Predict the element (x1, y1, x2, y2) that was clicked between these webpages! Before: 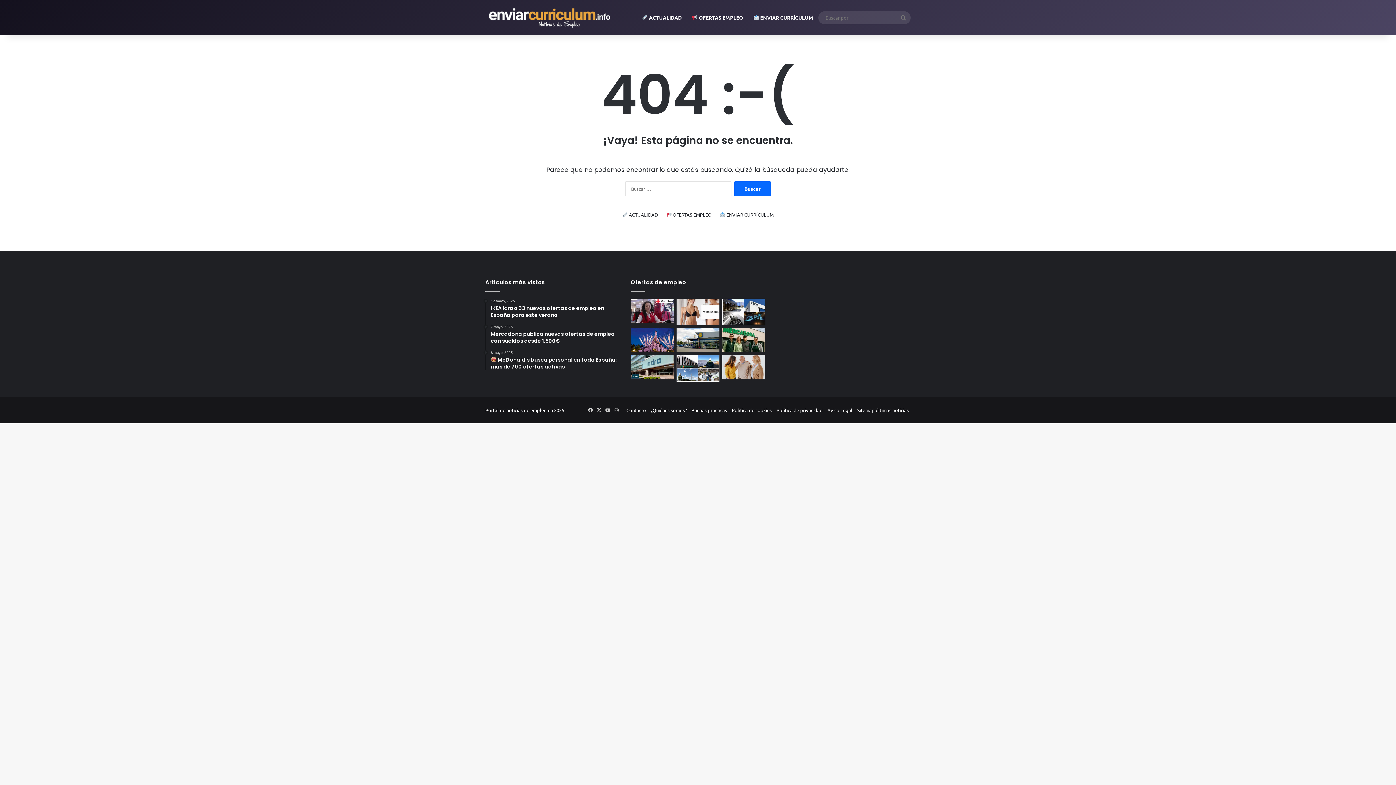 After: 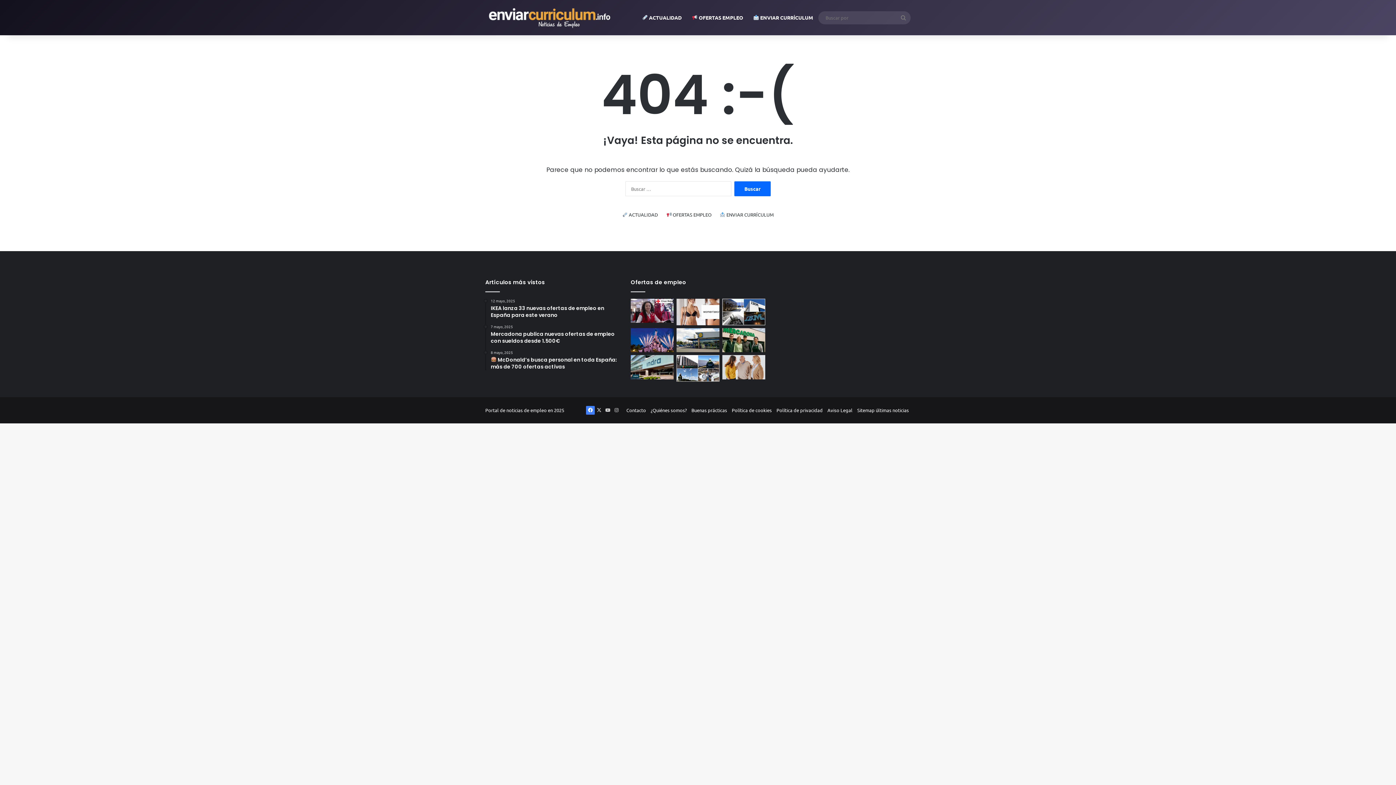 Action: bbox: (586, 406, 594, 415) label: Facebook